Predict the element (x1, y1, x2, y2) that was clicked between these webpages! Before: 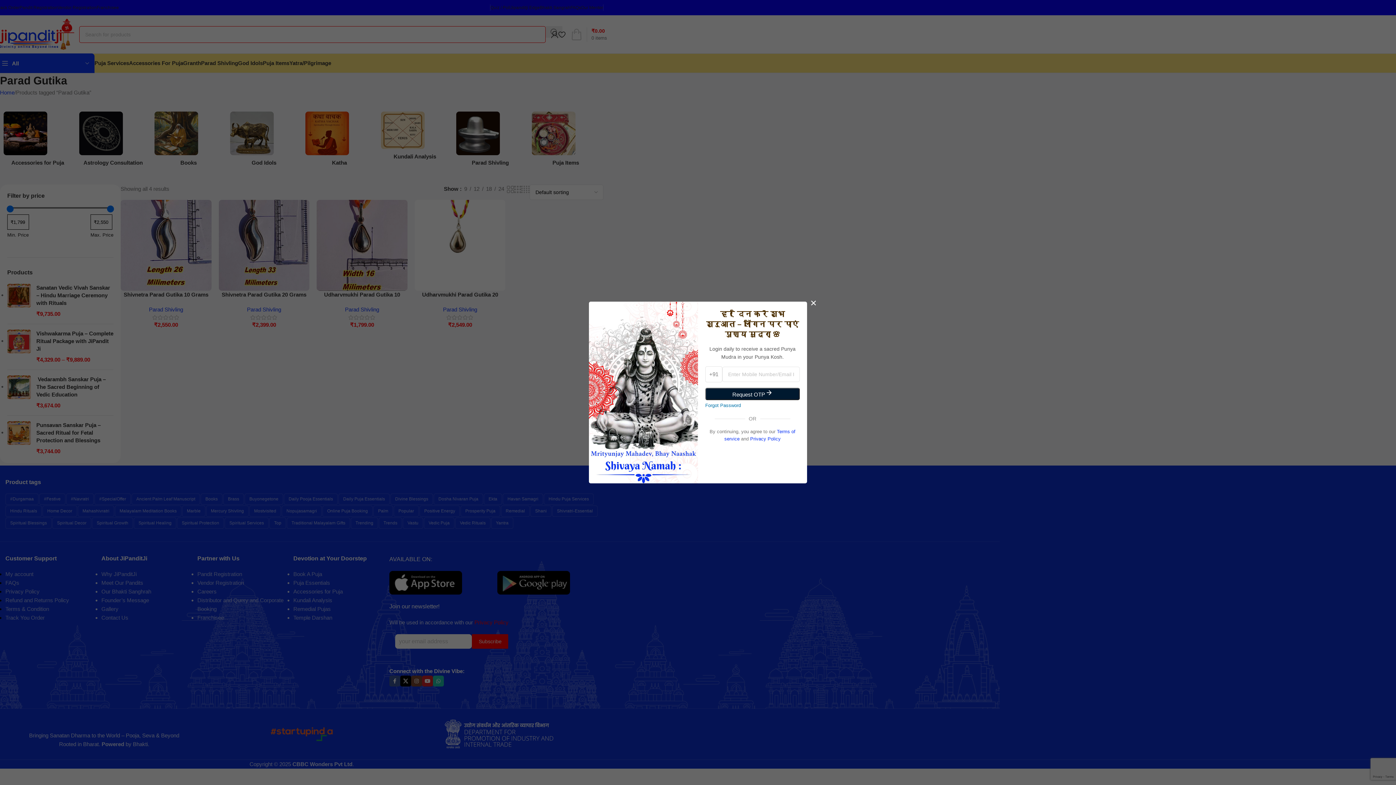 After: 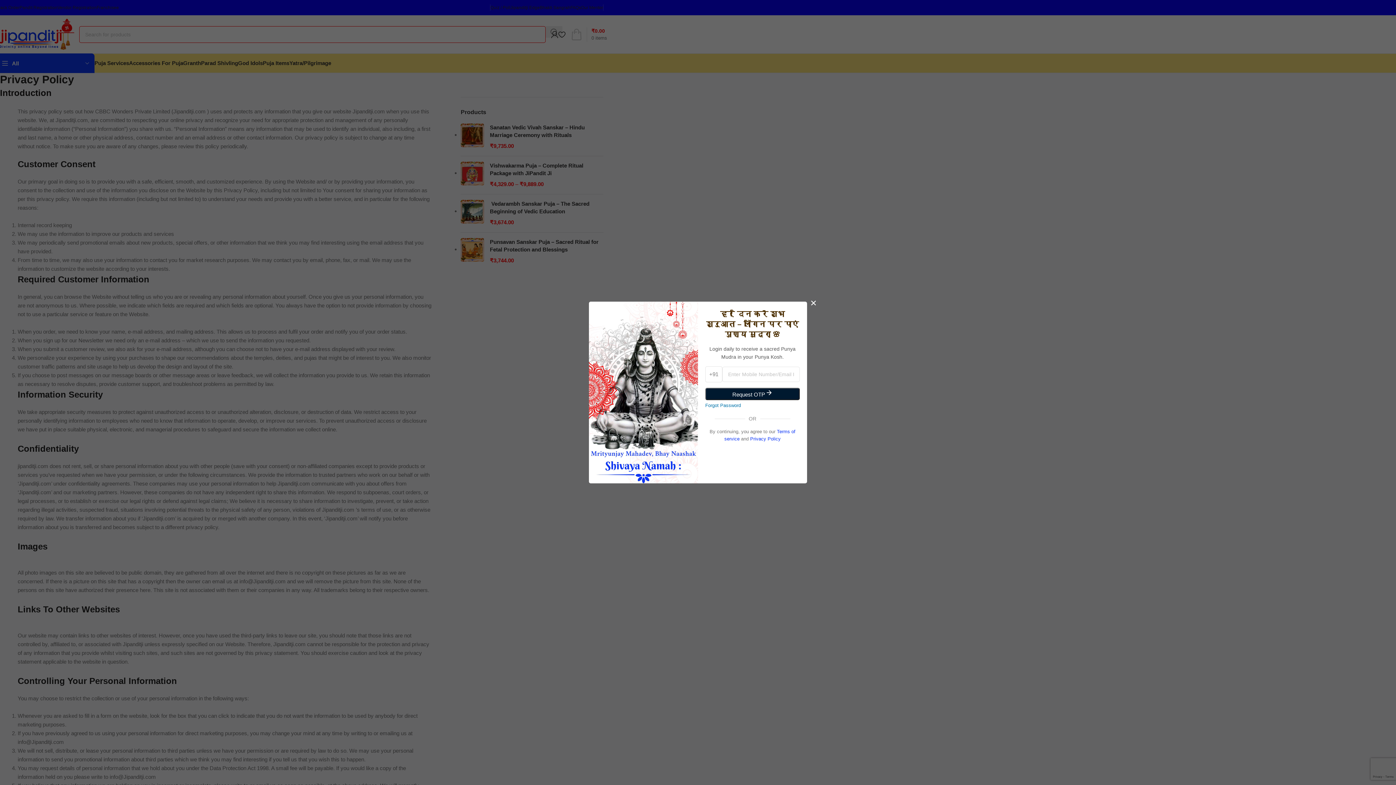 Action: label: Privacy Policy bbox: (750, 436, 780, 441)